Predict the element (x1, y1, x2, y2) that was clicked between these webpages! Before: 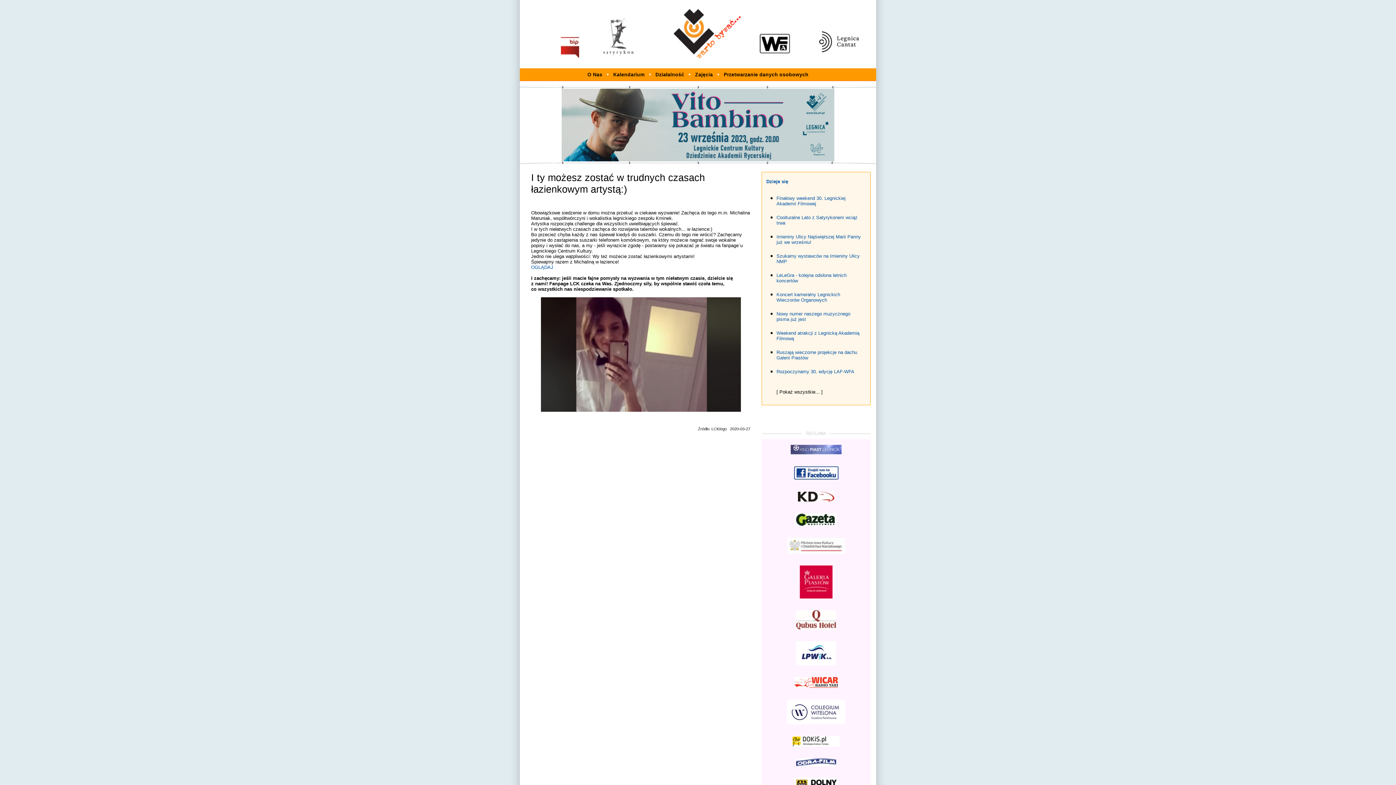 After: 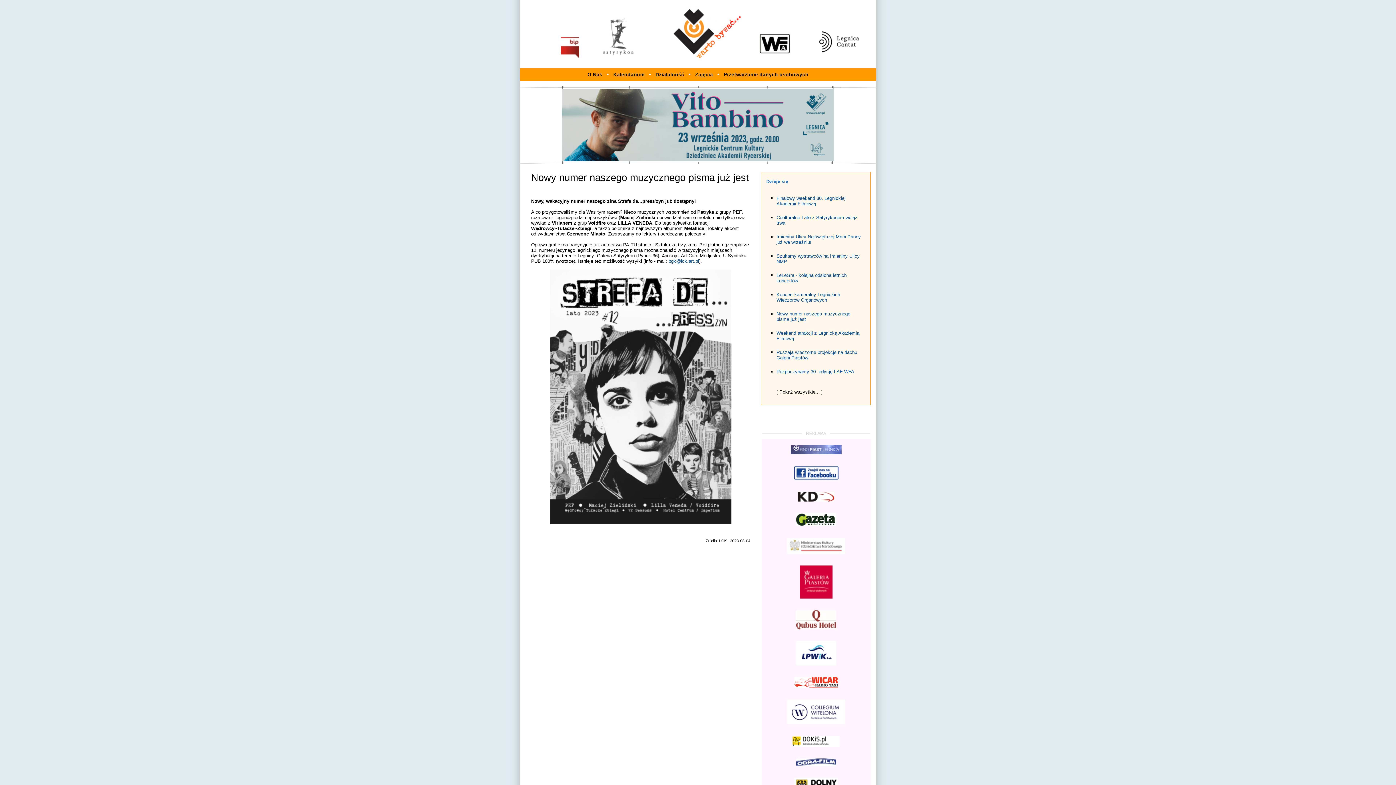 Action: label: Nowy numer naszego muzycznego pisma już jest bbox: (776, 311, 864, 322)